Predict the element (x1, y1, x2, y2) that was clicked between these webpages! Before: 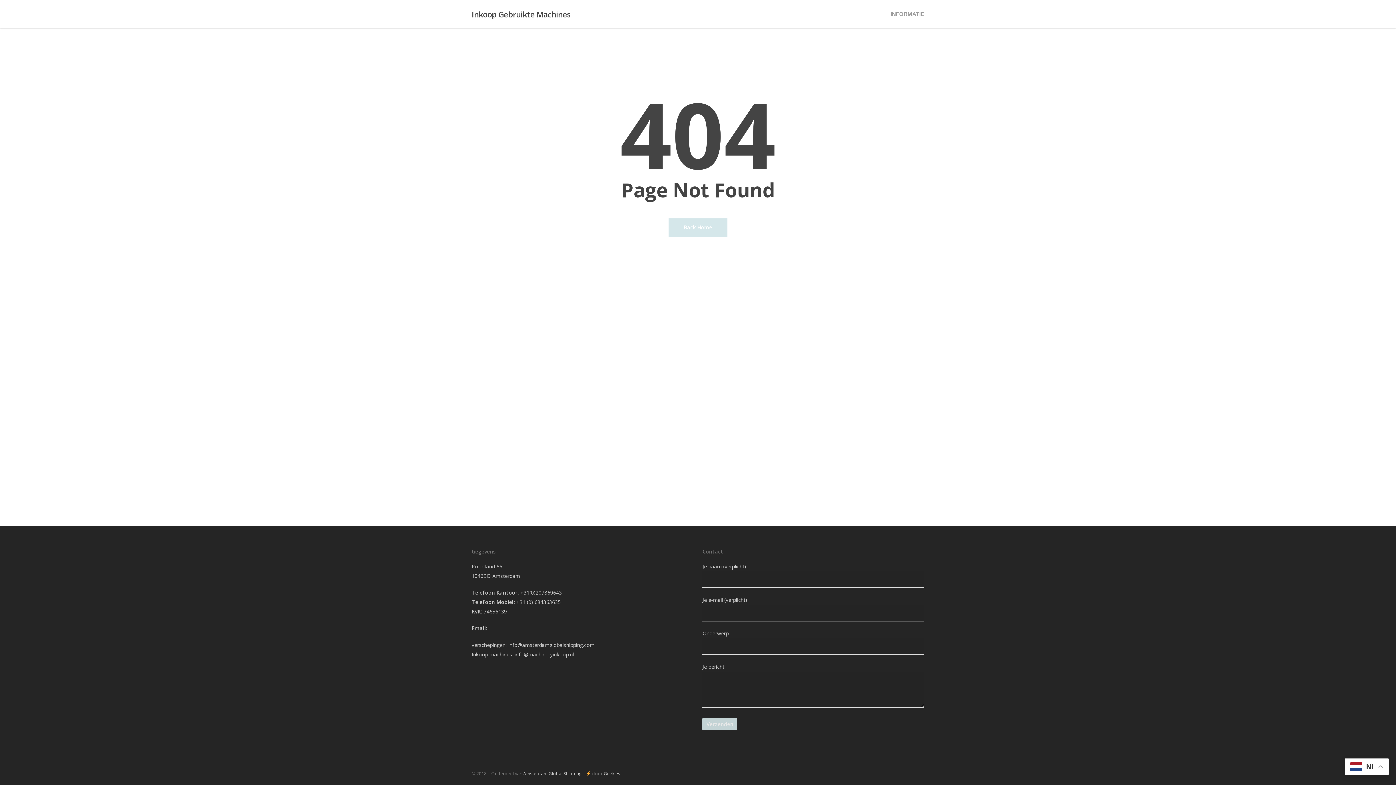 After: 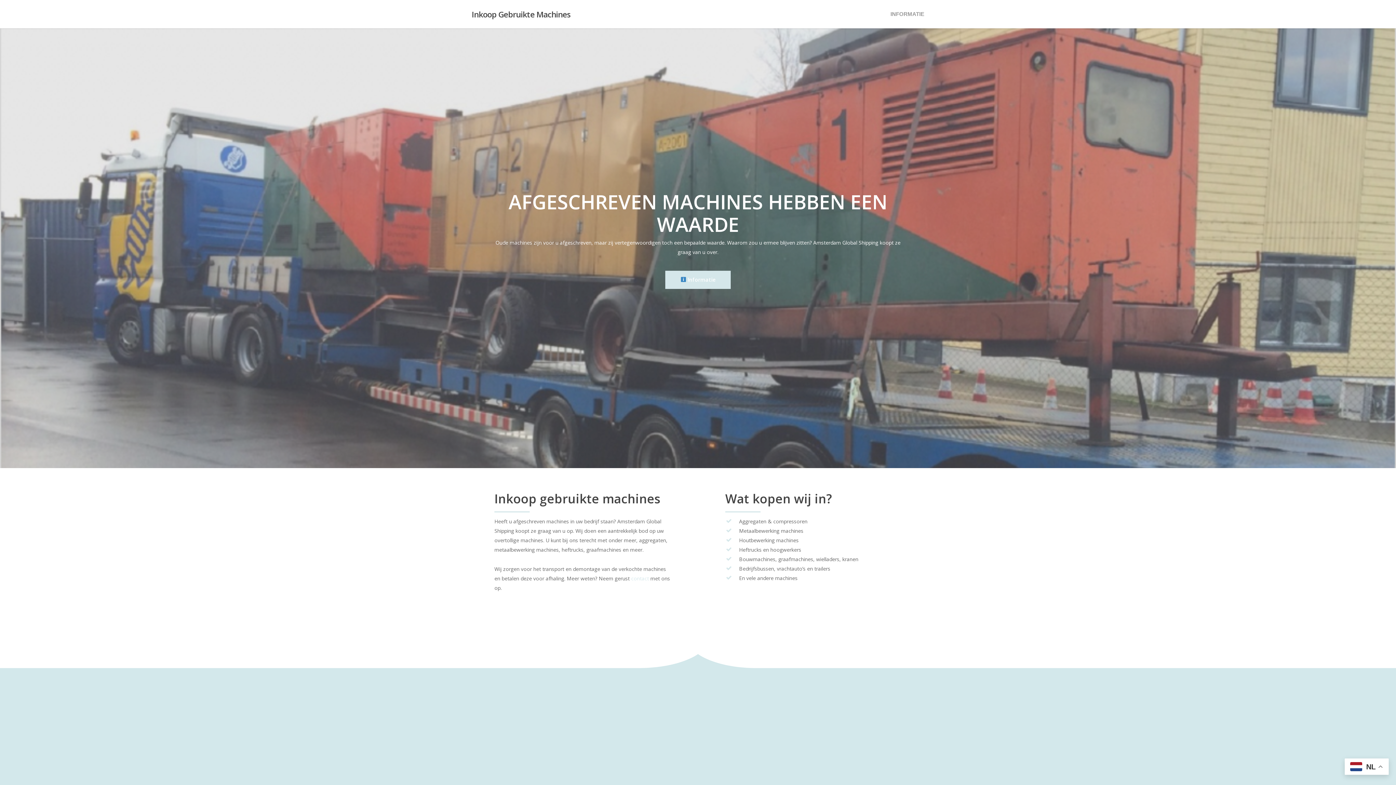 Action: bbox: (668, 218, 727, 236) label: Back Home